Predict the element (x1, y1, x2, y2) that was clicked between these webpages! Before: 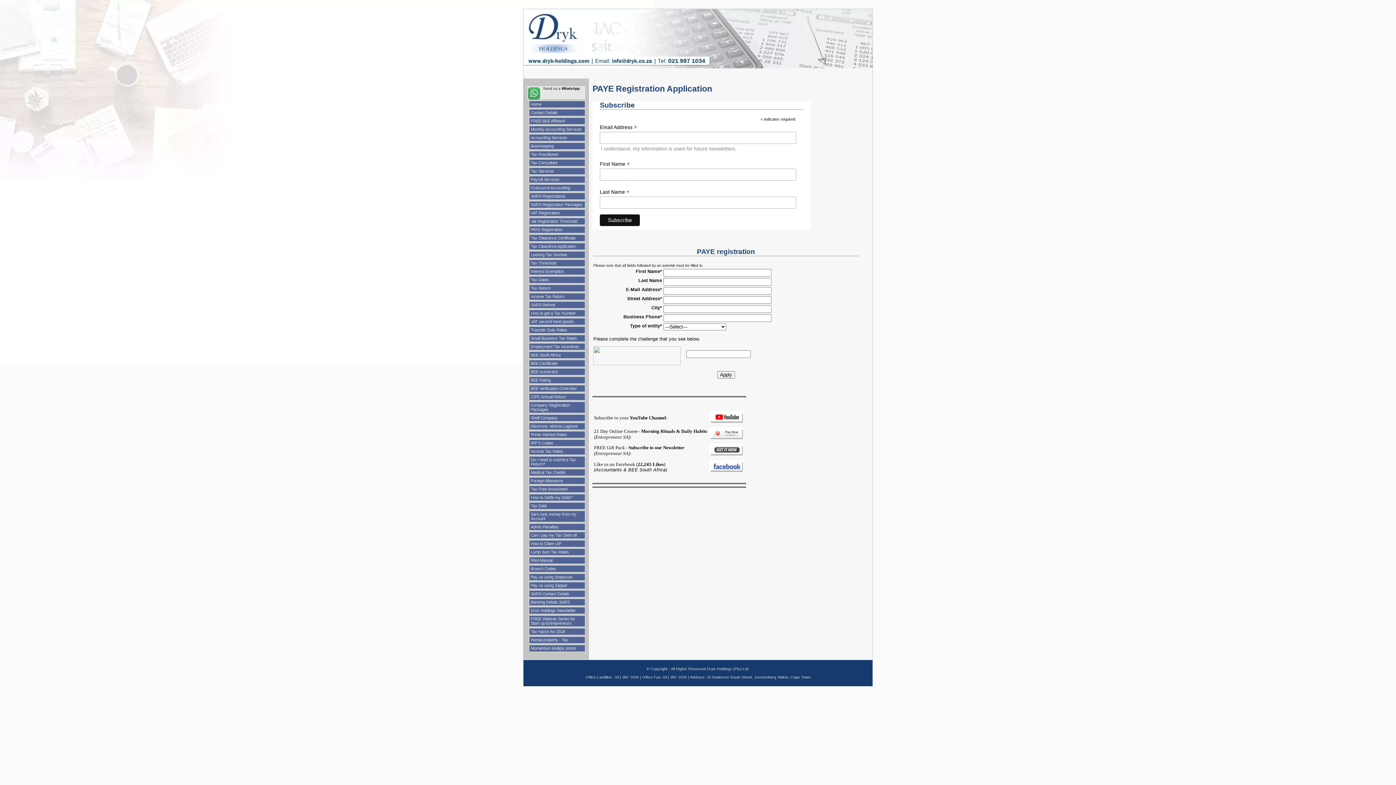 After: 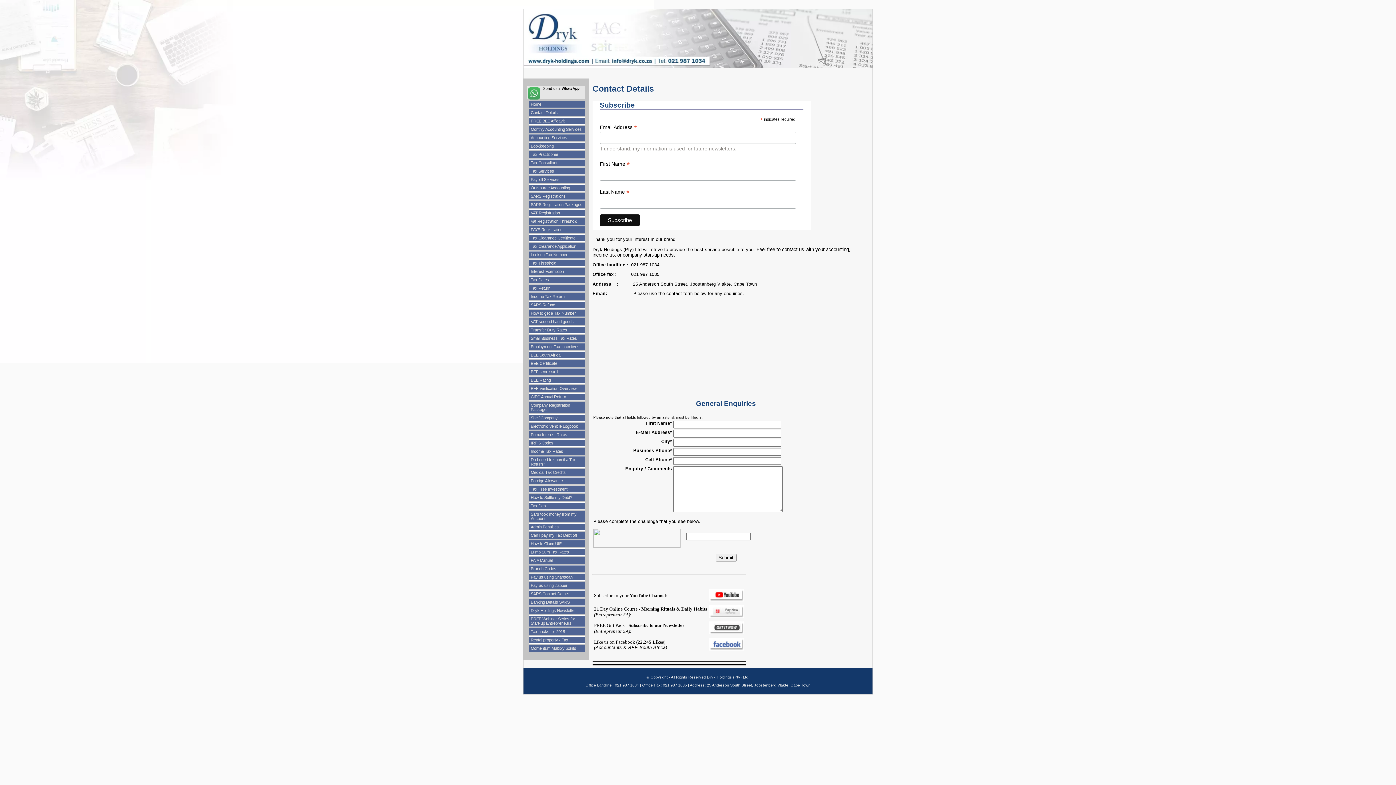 Action: label: Contact Details bbox: (529, 108, 585, 116)